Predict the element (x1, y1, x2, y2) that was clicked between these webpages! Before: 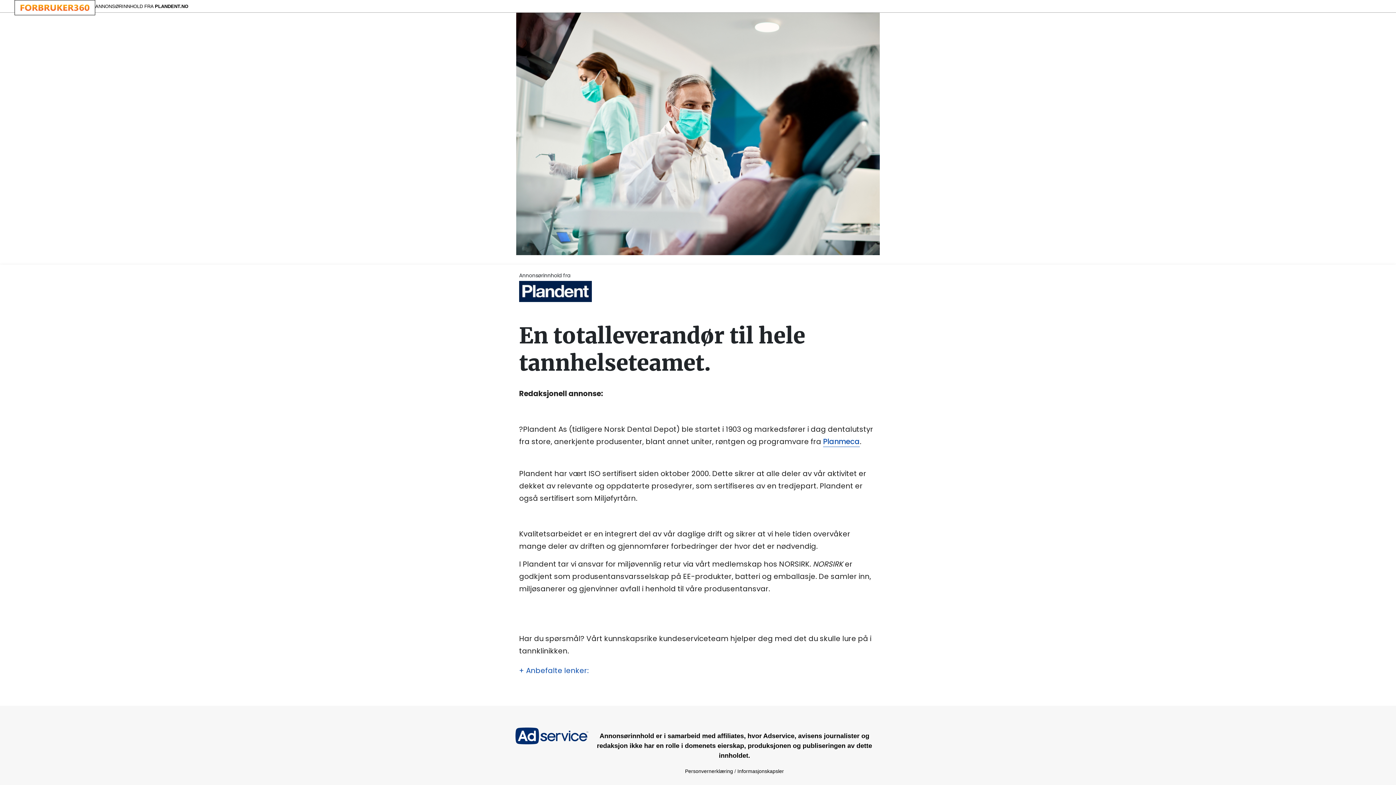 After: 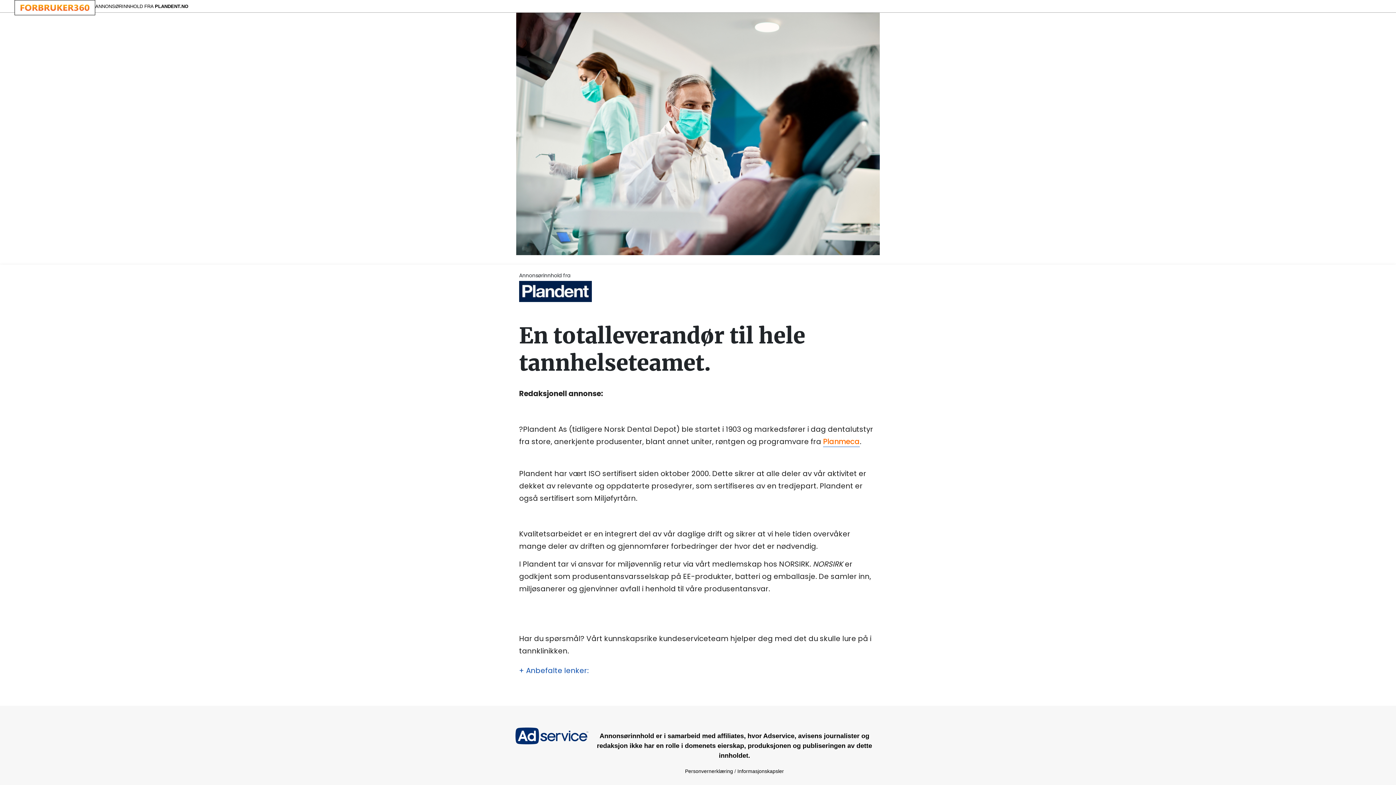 Action: bbox: (823, 436, 860, 447) label: Planmeca